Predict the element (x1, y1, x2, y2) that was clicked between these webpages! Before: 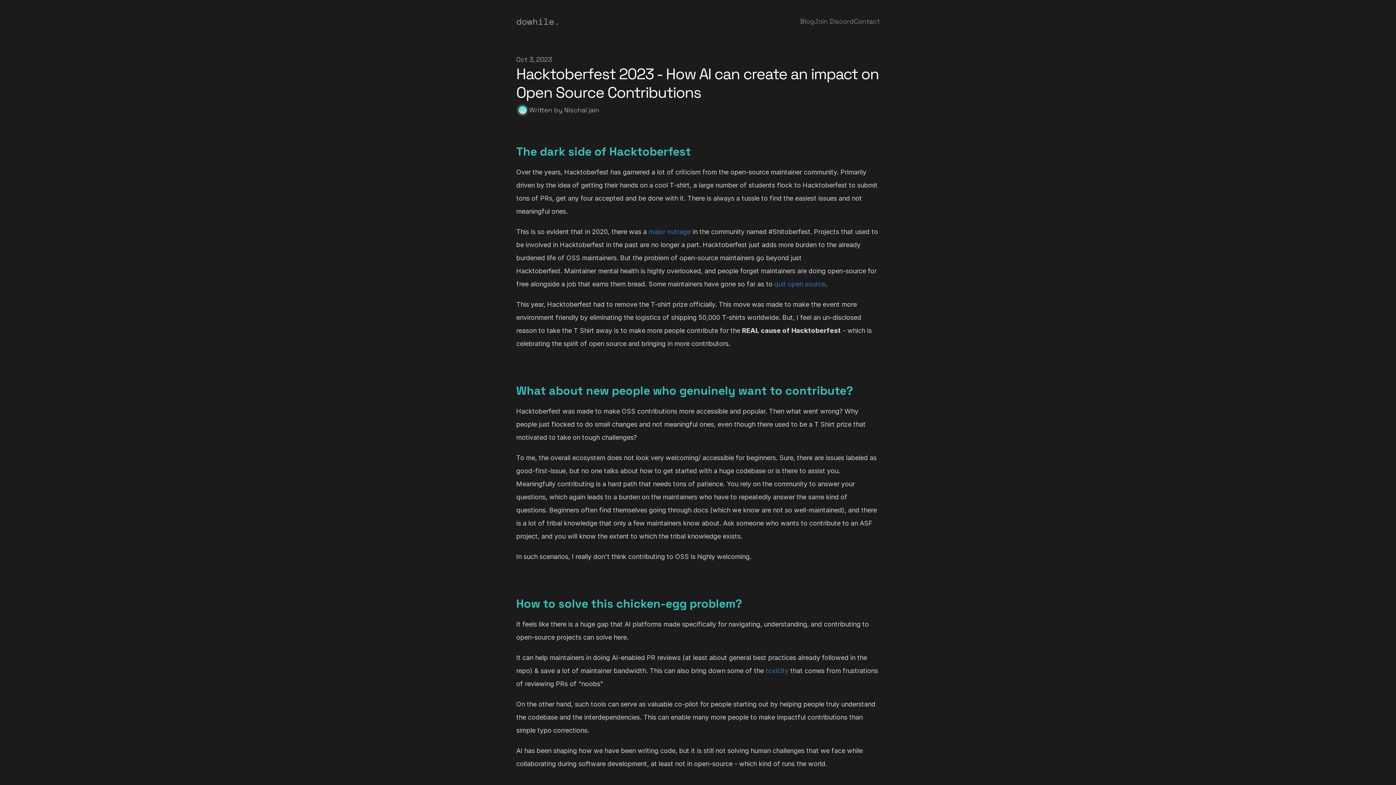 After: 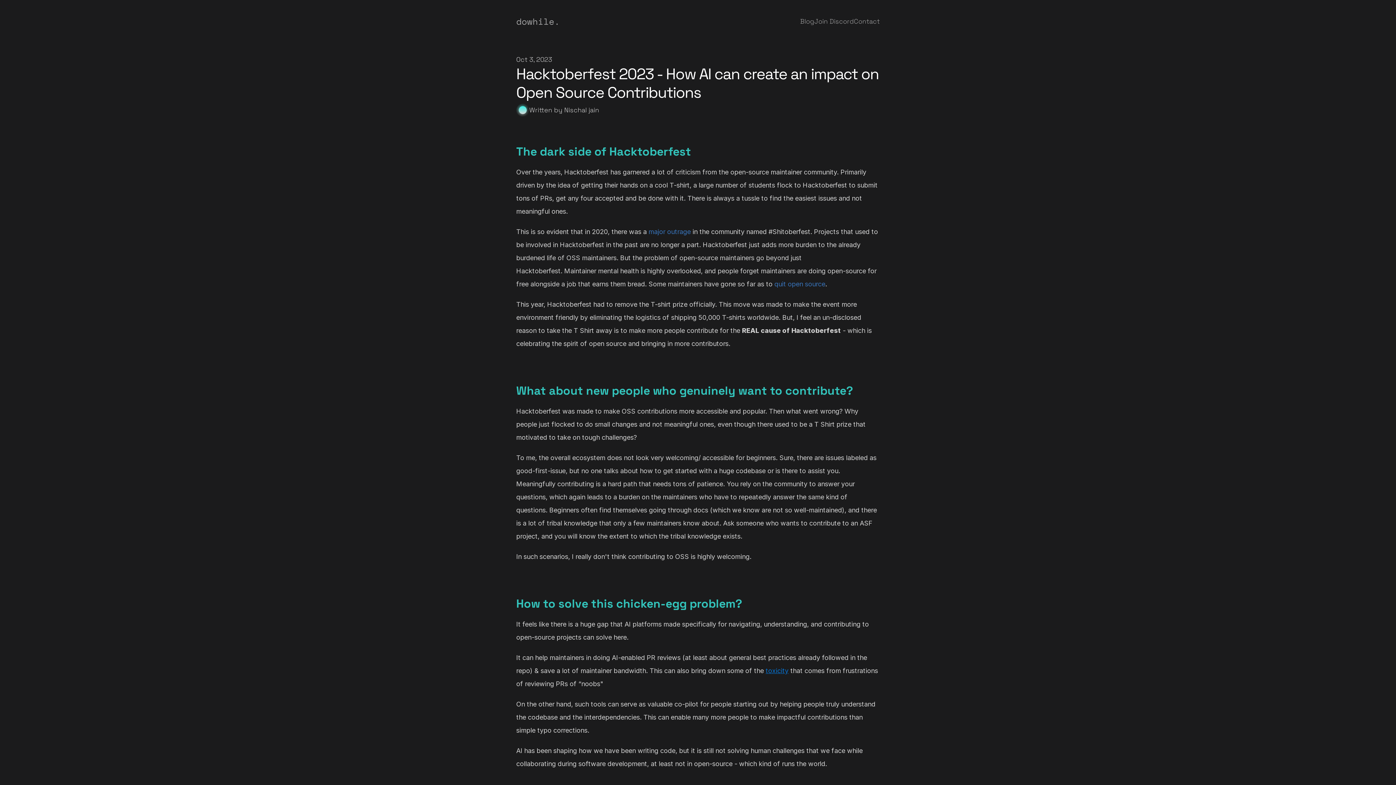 Action: label: toxicity bbox: (765, 667, 788, 674)